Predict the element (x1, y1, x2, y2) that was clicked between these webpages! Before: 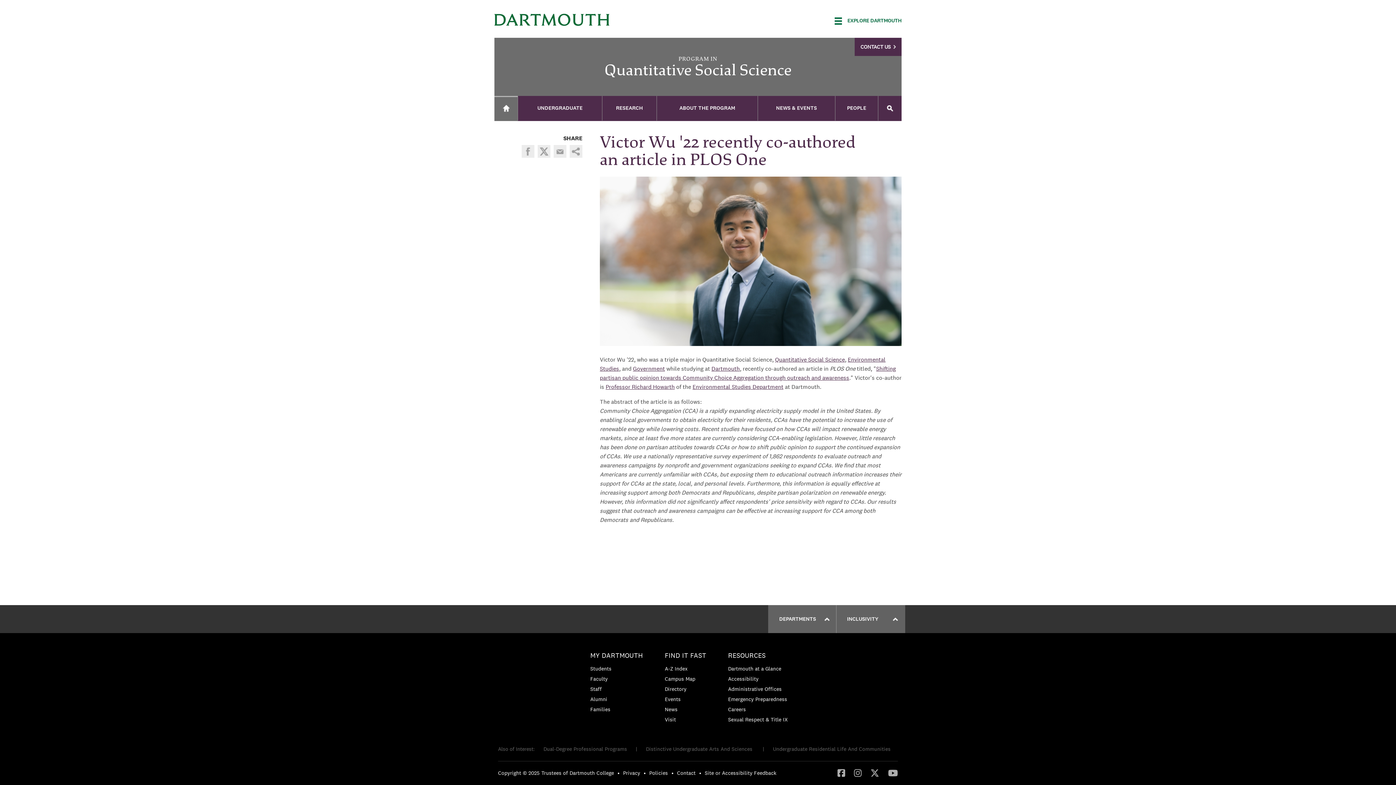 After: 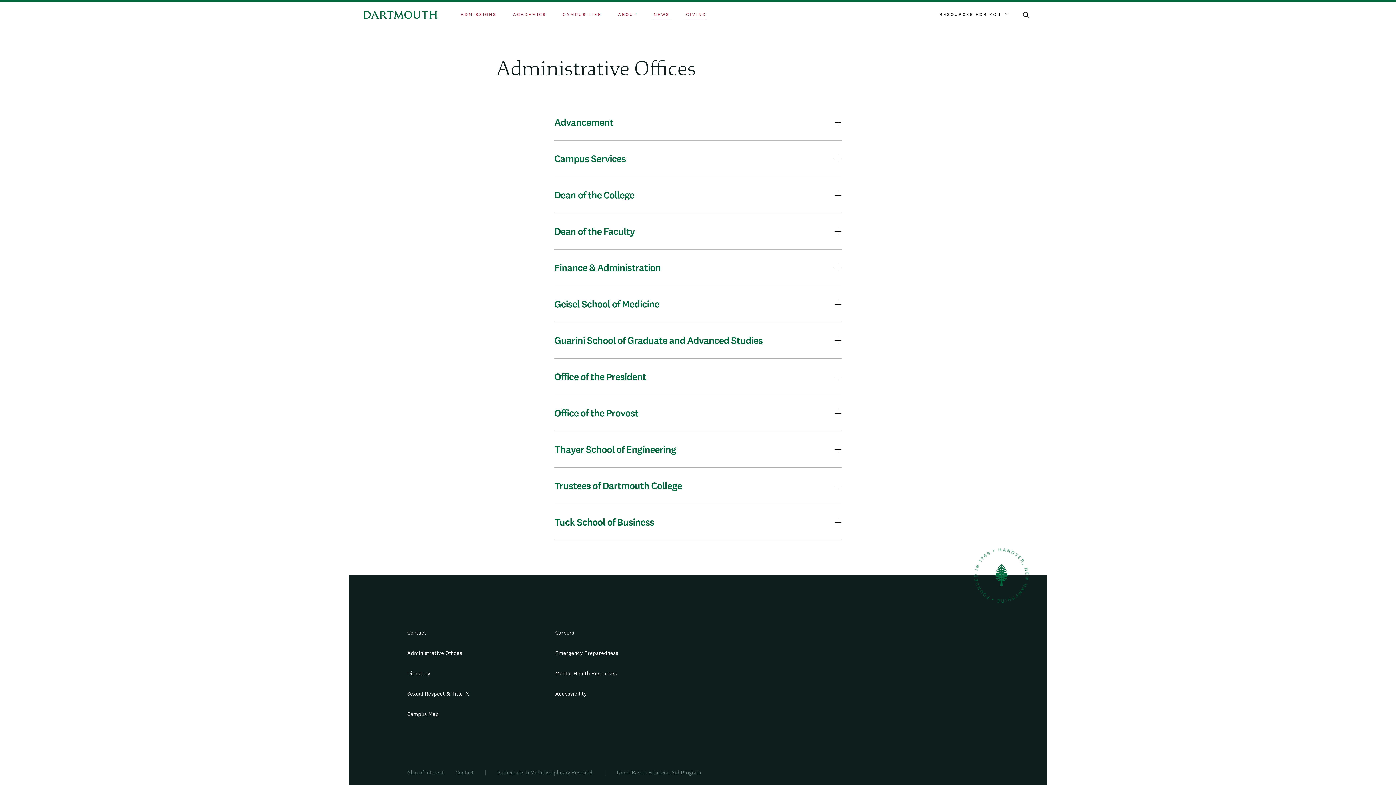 Action: bbox: (728, 686, 781, 692) label: Administrative Offices